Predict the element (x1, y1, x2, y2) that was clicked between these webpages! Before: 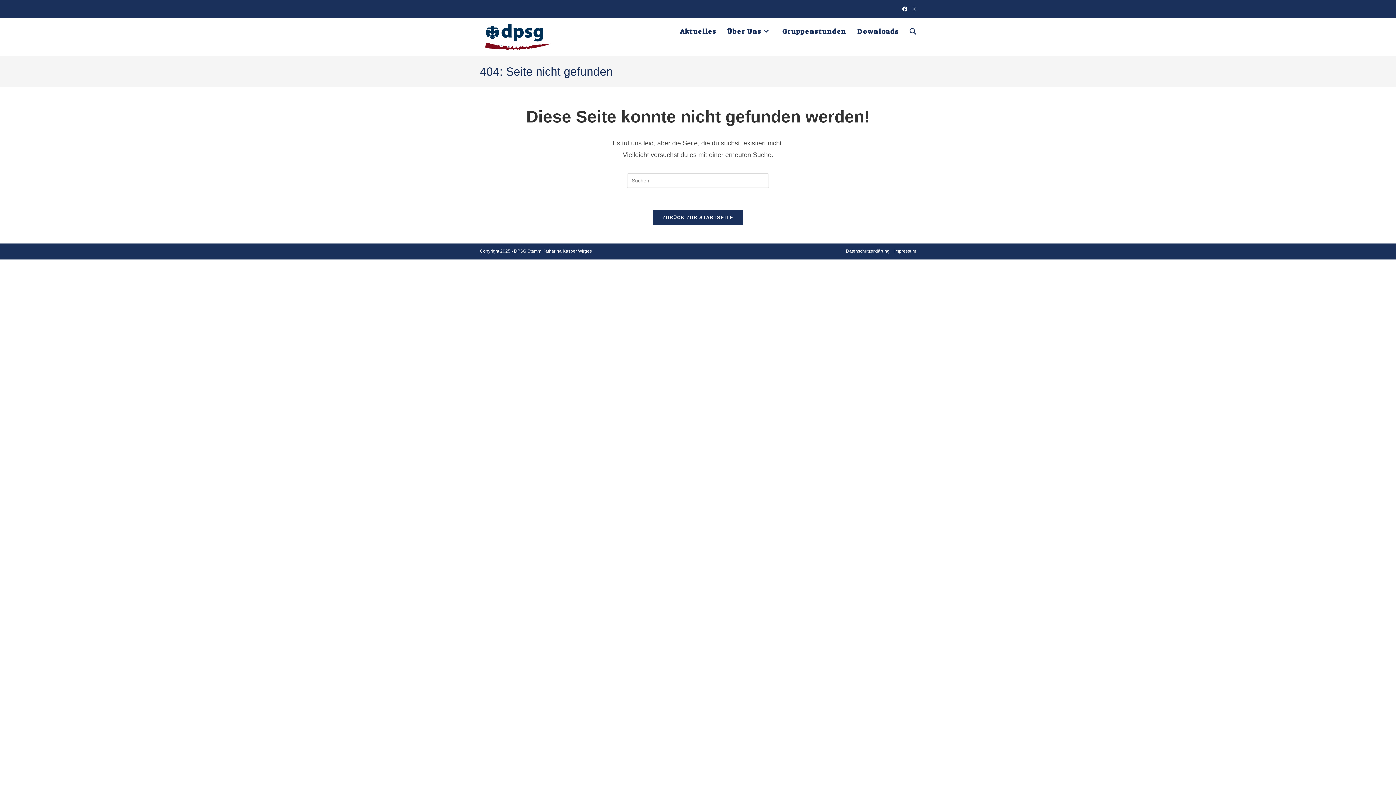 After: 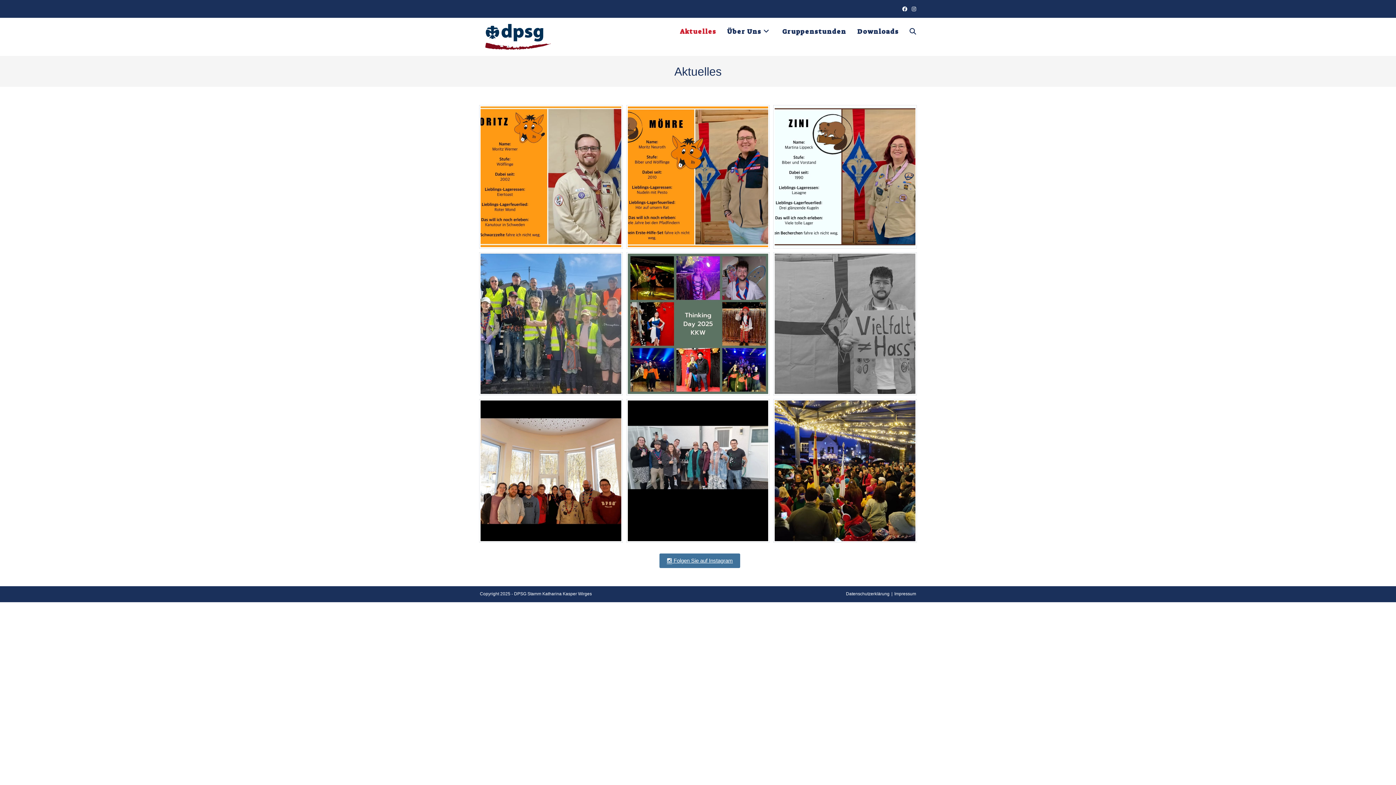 Action: bbox: (485, 33, 550, 39)